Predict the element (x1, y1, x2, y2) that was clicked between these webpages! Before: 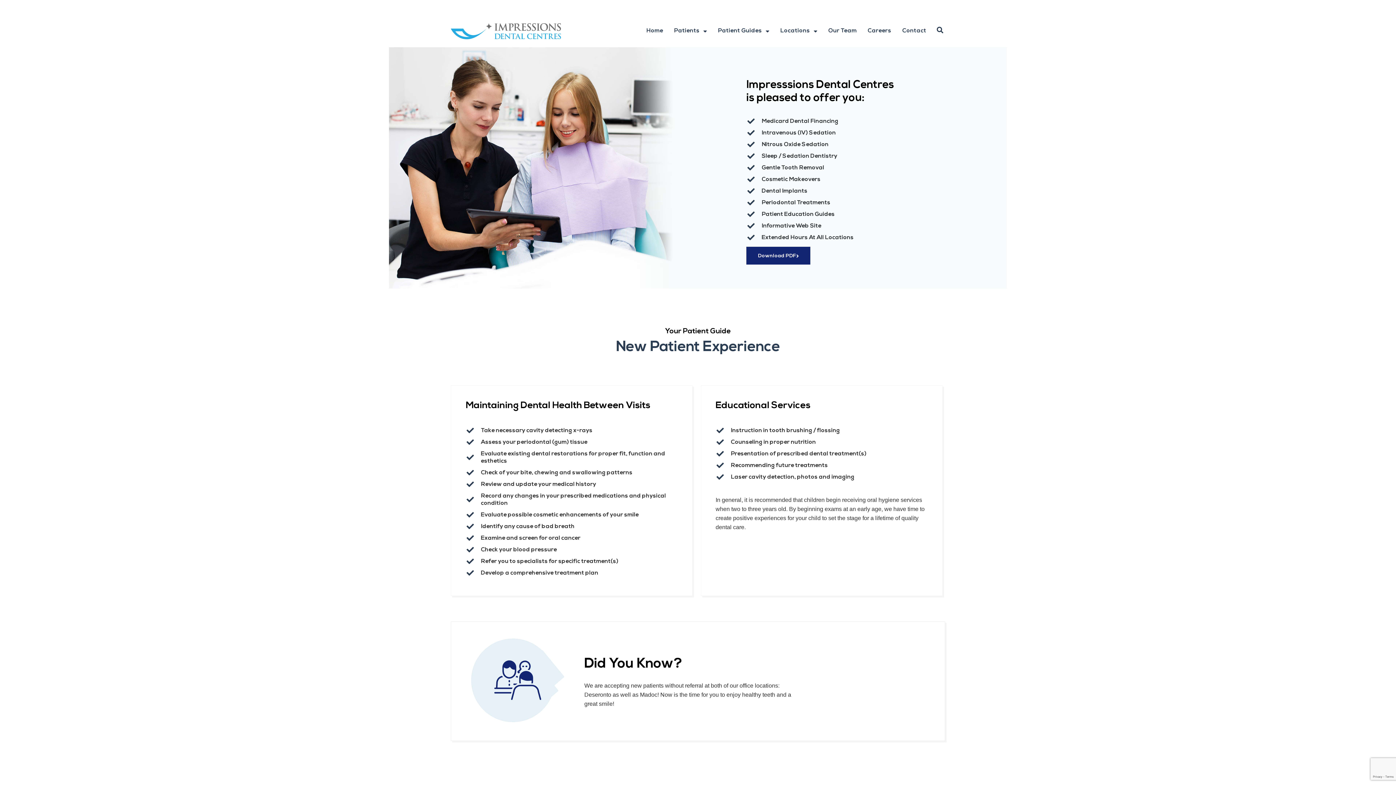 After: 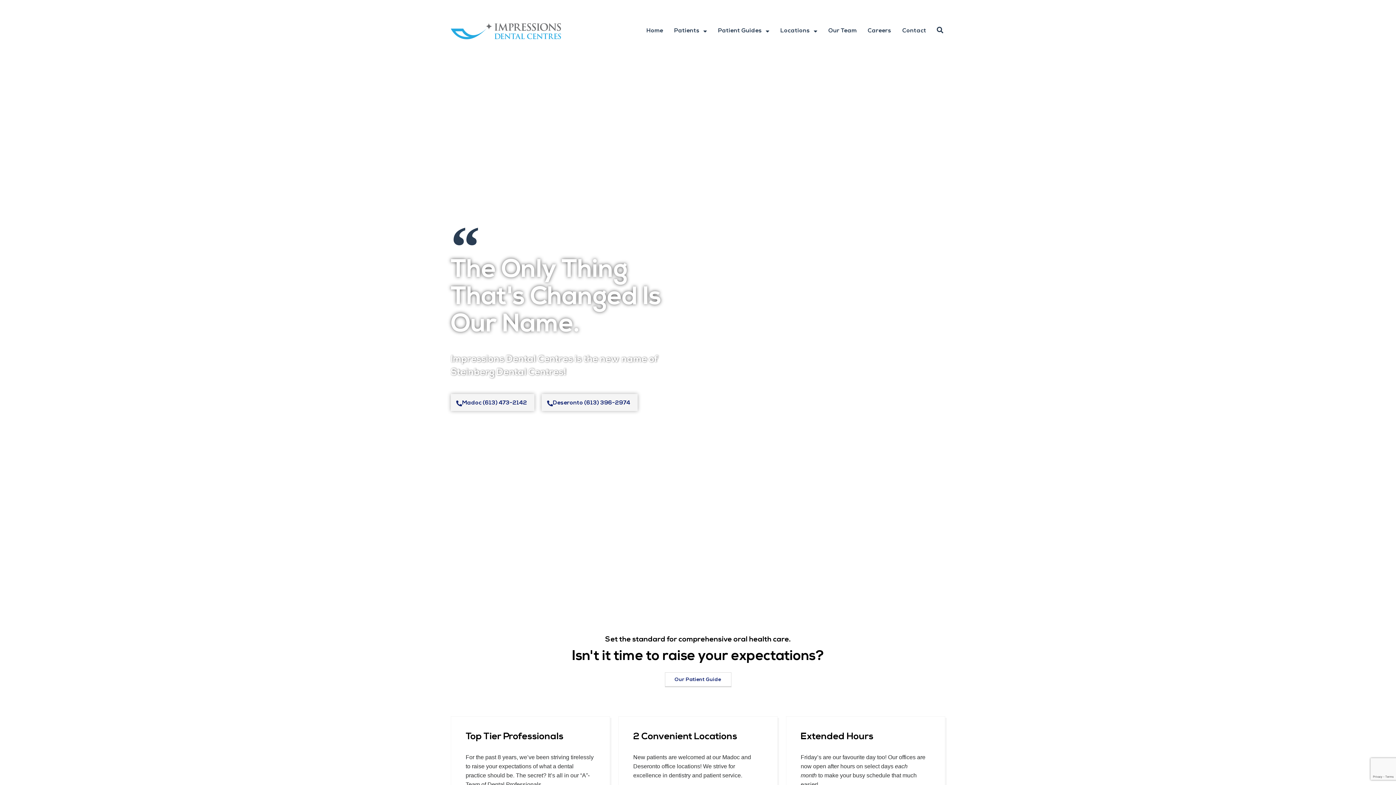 Action: bbox: (450, 23, 560, 39)